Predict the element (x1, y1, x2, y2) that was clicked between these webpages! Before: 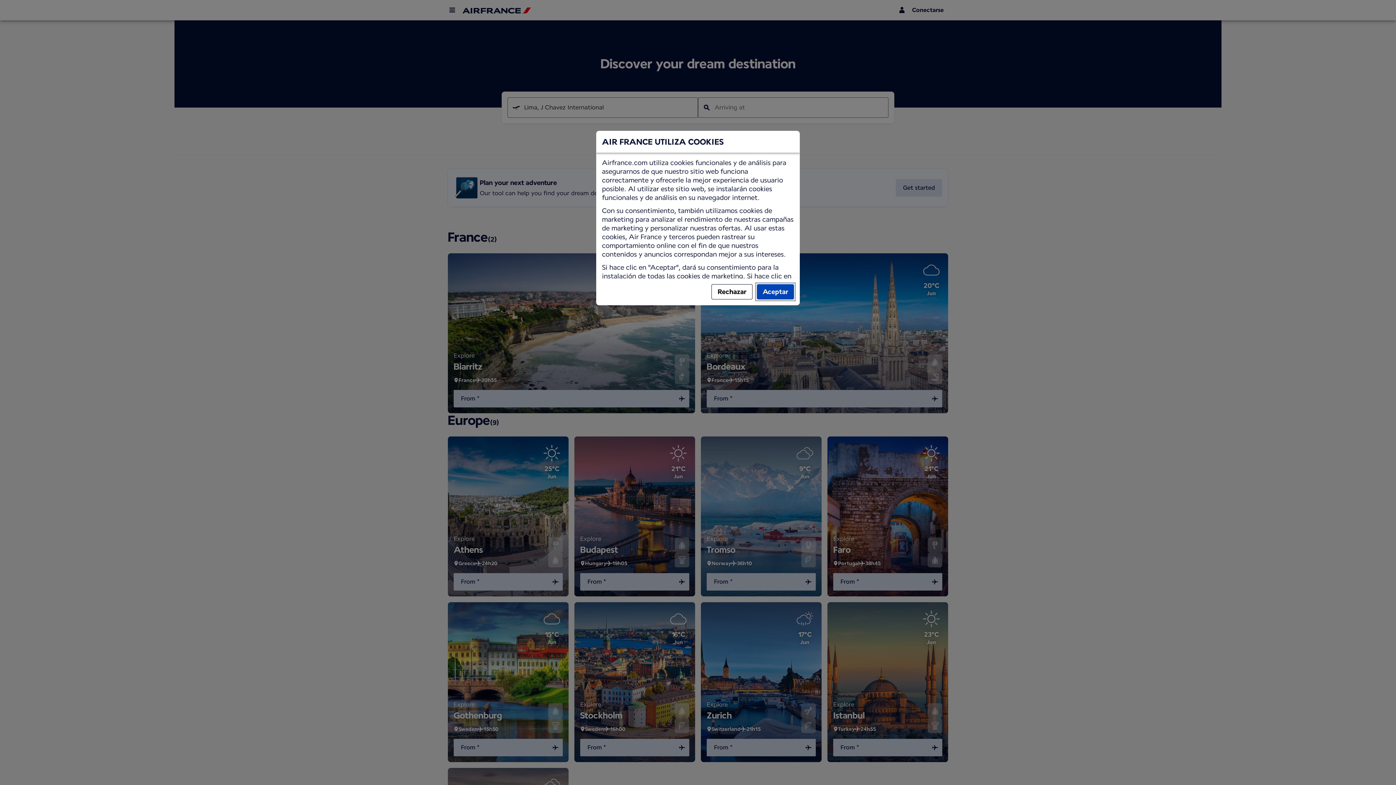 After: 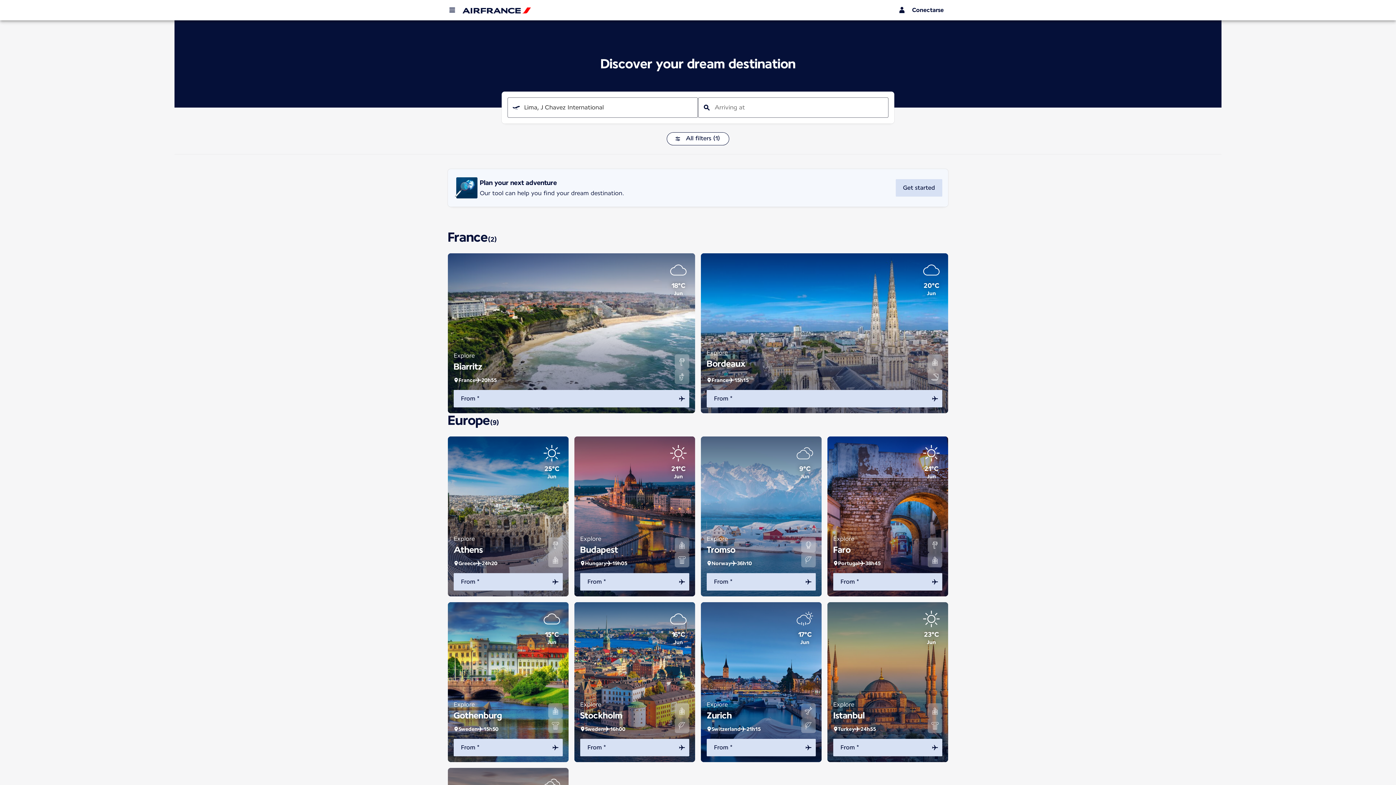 Action: bbox: (711, 284, 752, 299) label: Rechazar